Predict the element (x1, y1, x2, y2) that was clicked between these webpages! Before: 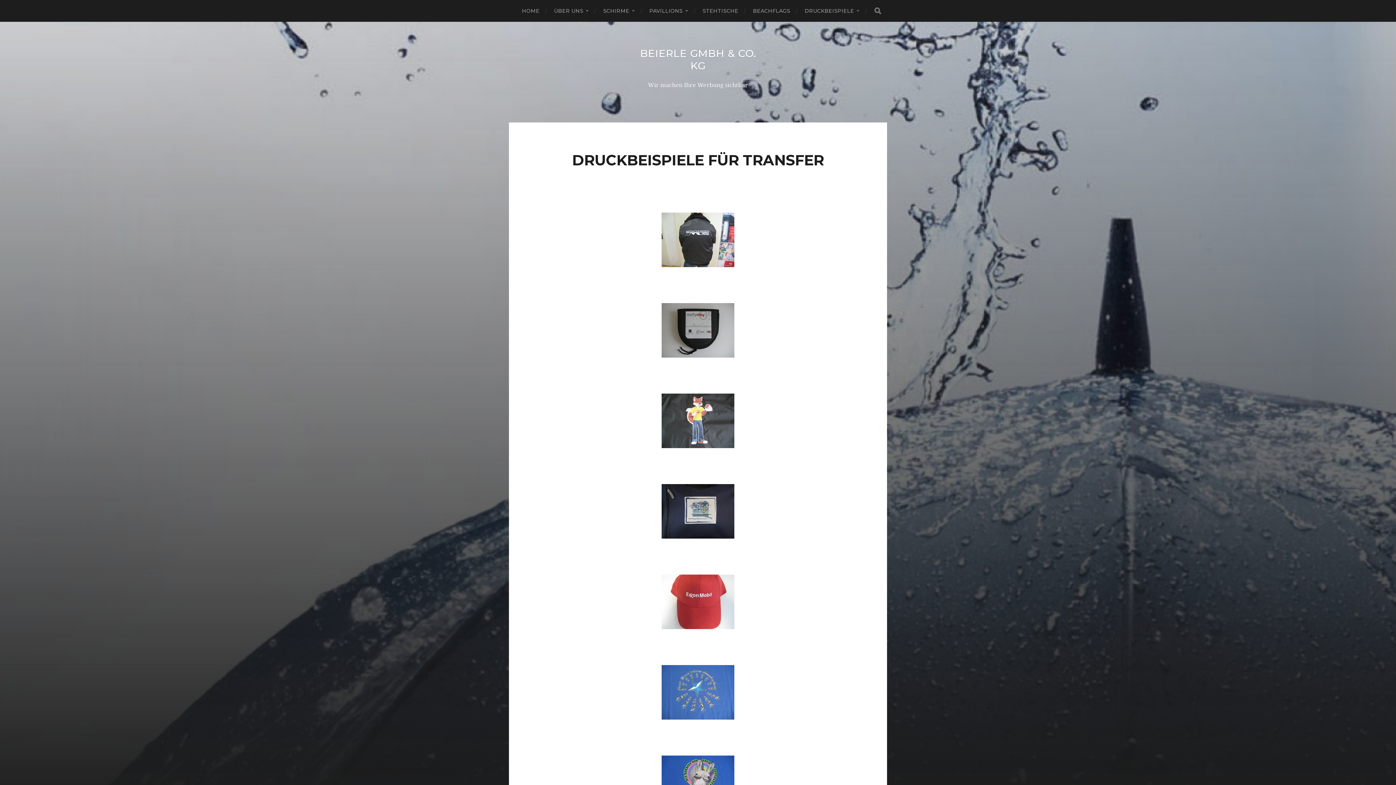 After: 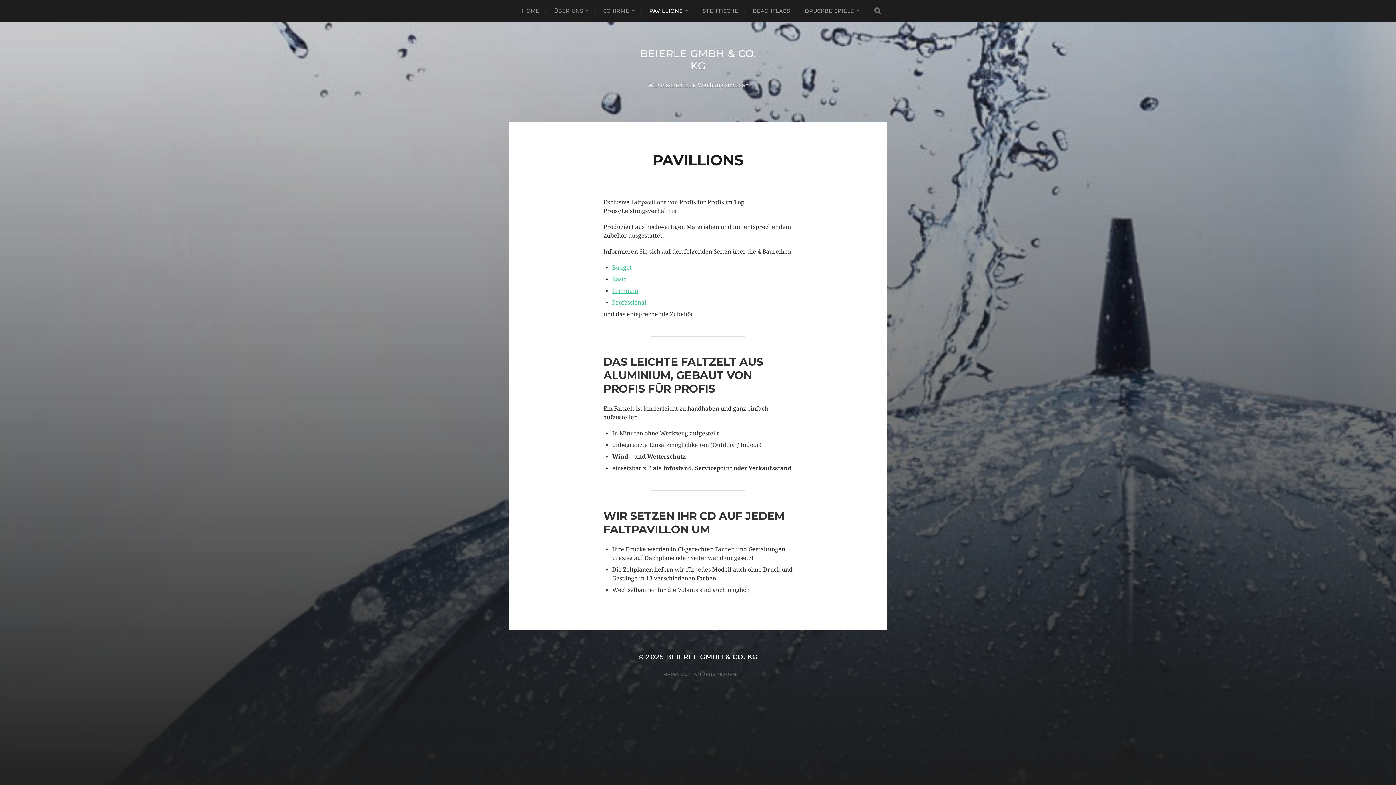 Action: label: PAVILLIONS bbox: (649, 0, 688, 21)